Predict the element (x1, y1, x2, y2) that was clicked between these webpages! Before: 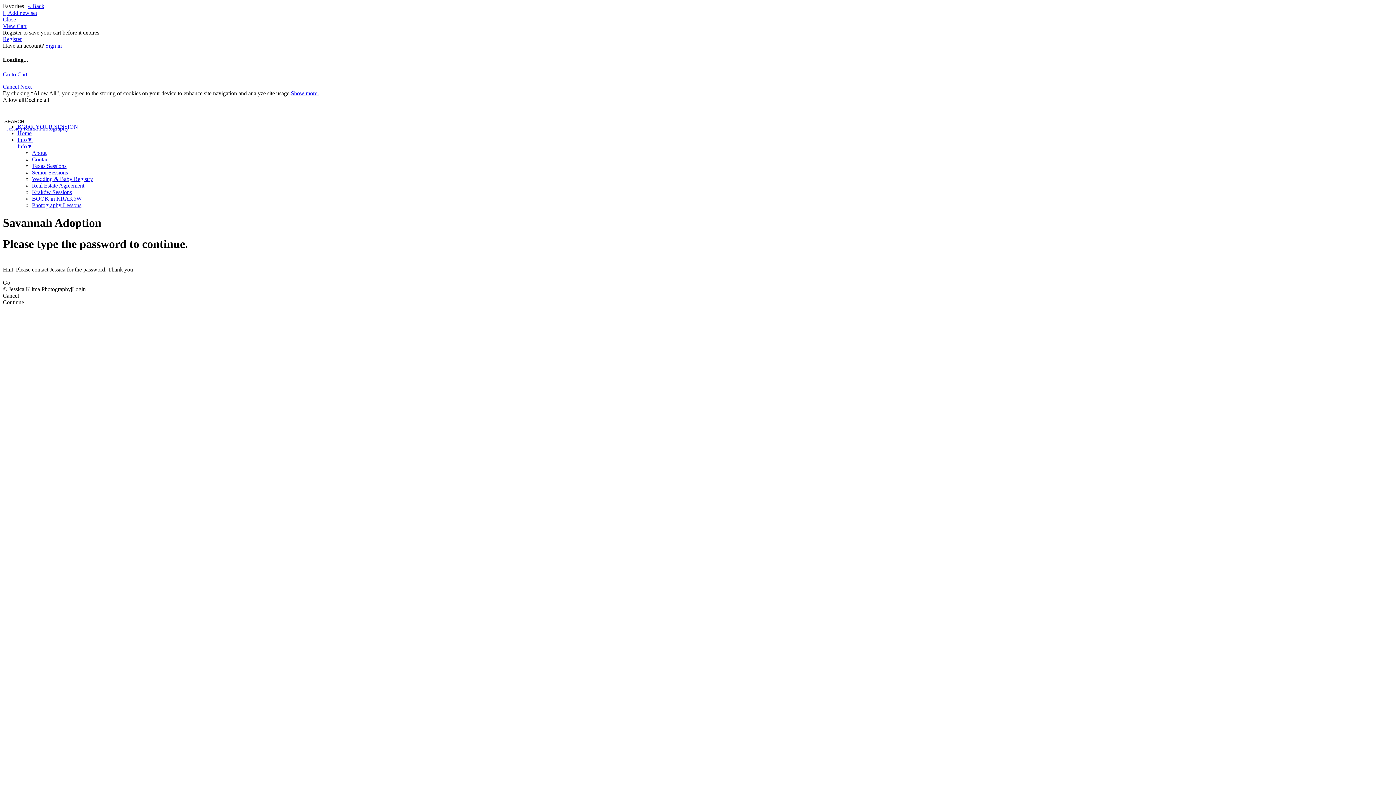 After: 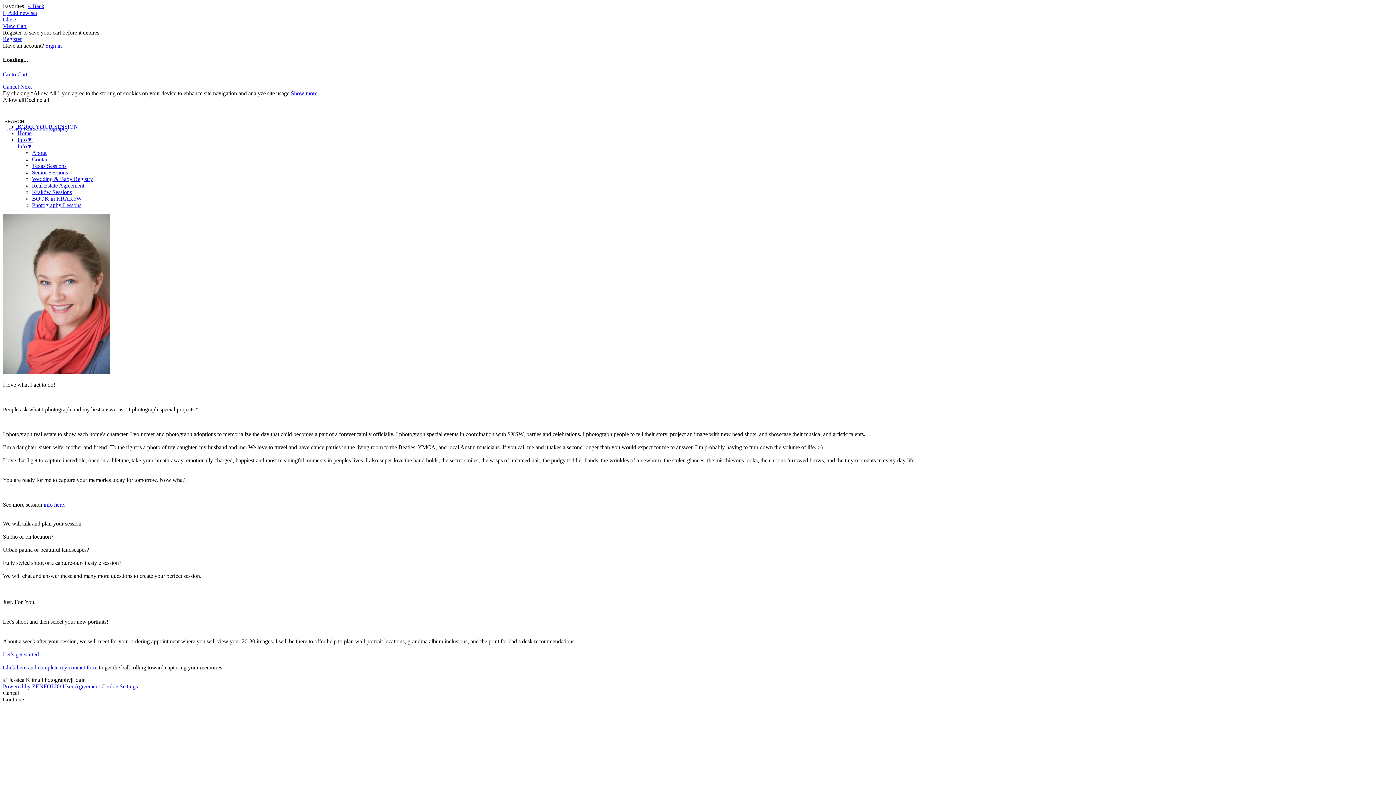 Action: bbox: (32, 149, 46, 155) label: About